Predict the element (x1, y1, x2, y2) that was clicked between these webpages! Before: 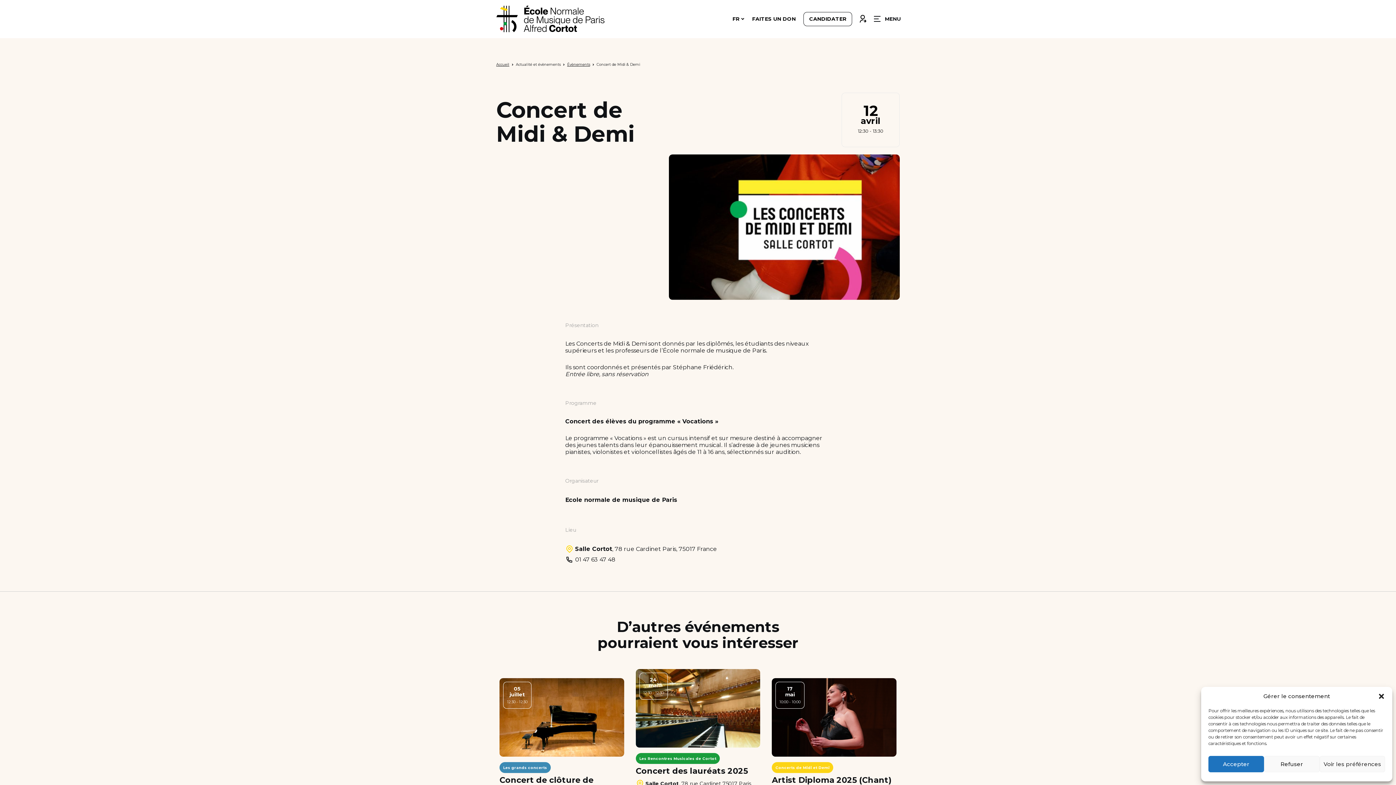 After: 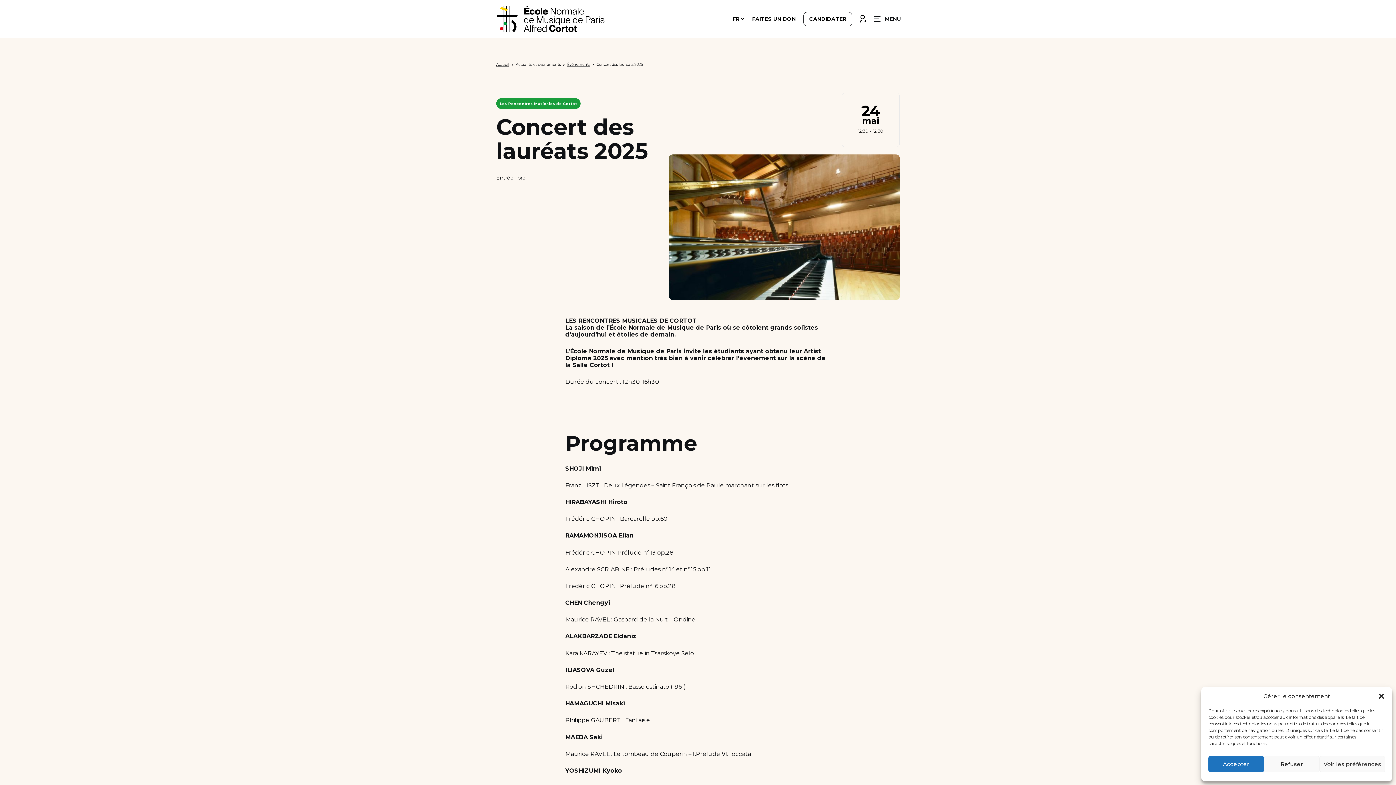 Action: label: Concert des lauréats 2025 bbox: (635, 767, 760, 776)